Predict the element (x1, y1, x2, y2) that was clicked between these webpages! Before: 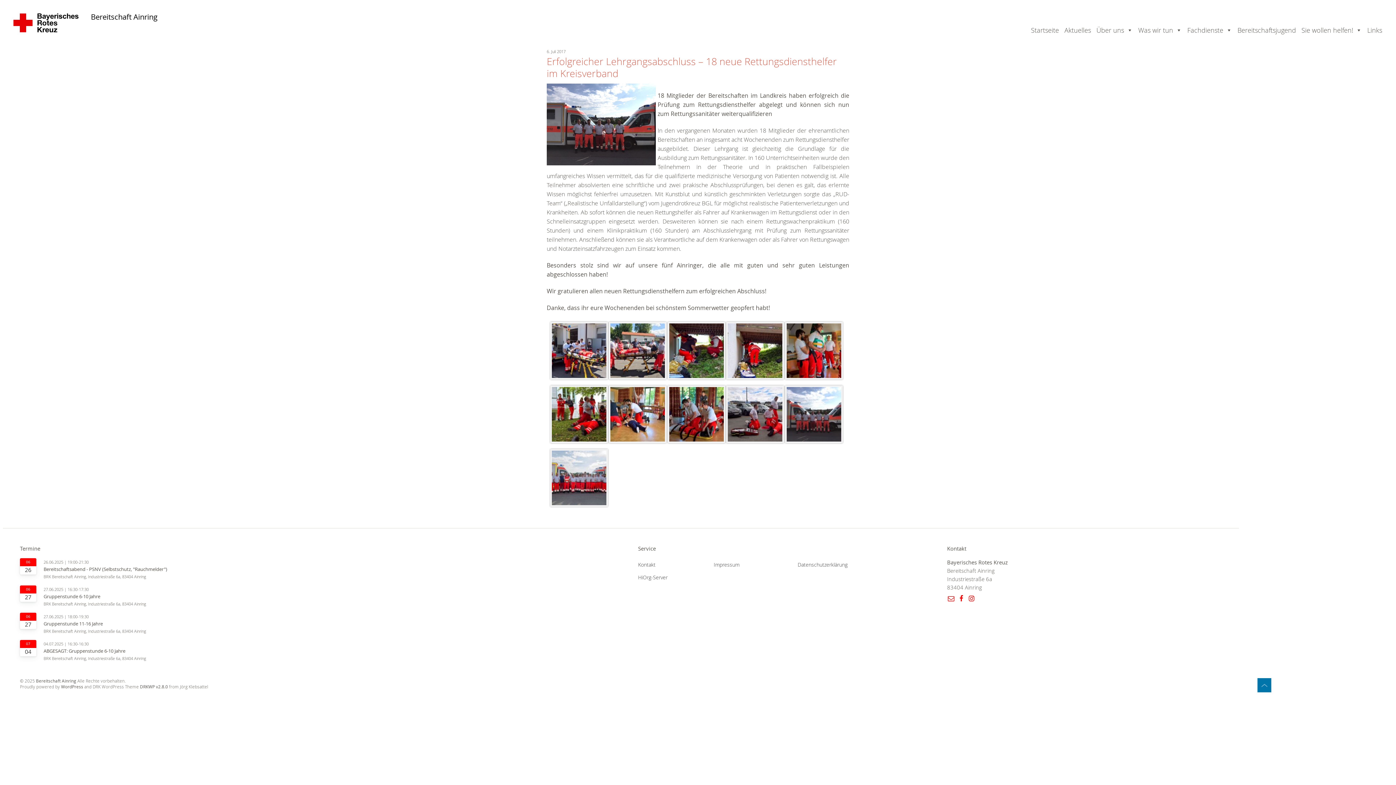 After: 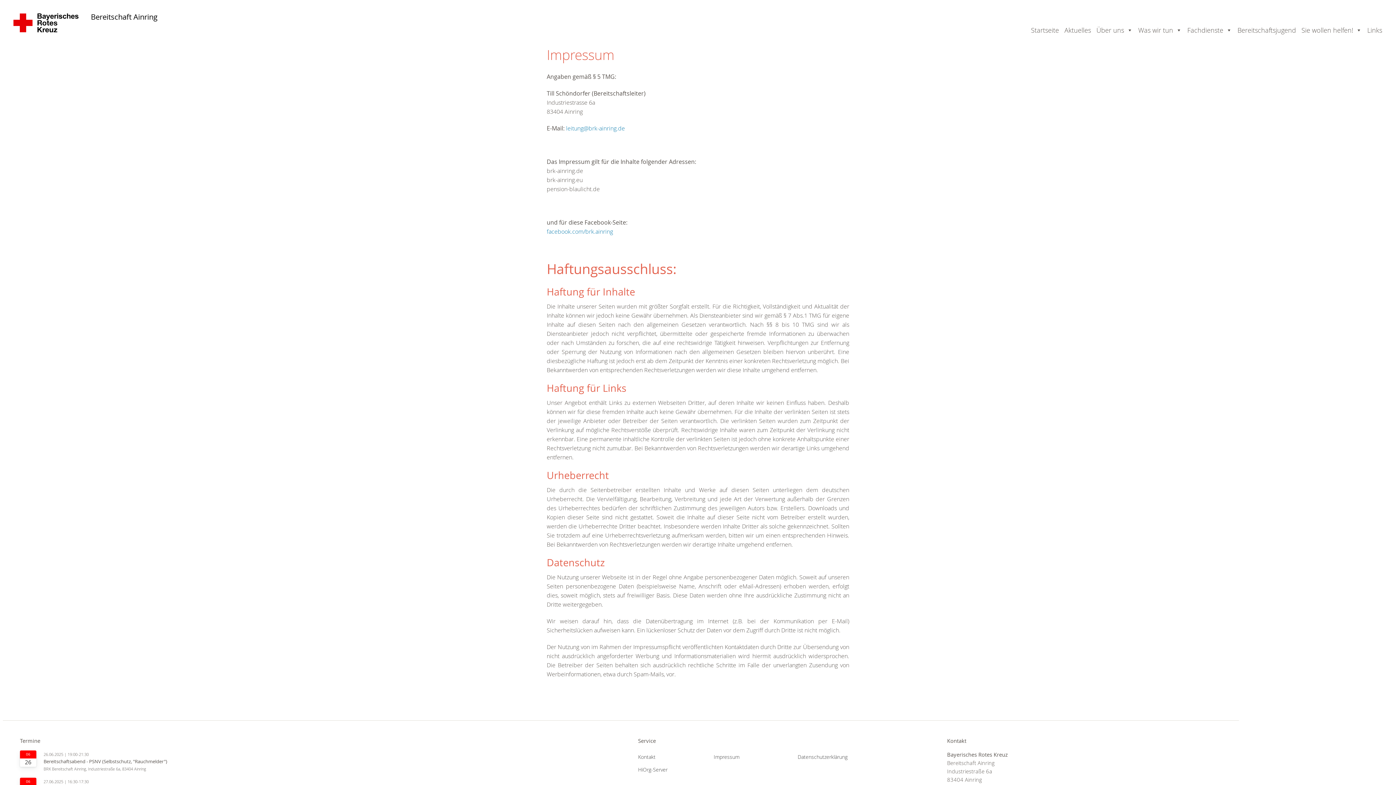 Action: bbox: (713, 558, 743, 571) label: Impressum